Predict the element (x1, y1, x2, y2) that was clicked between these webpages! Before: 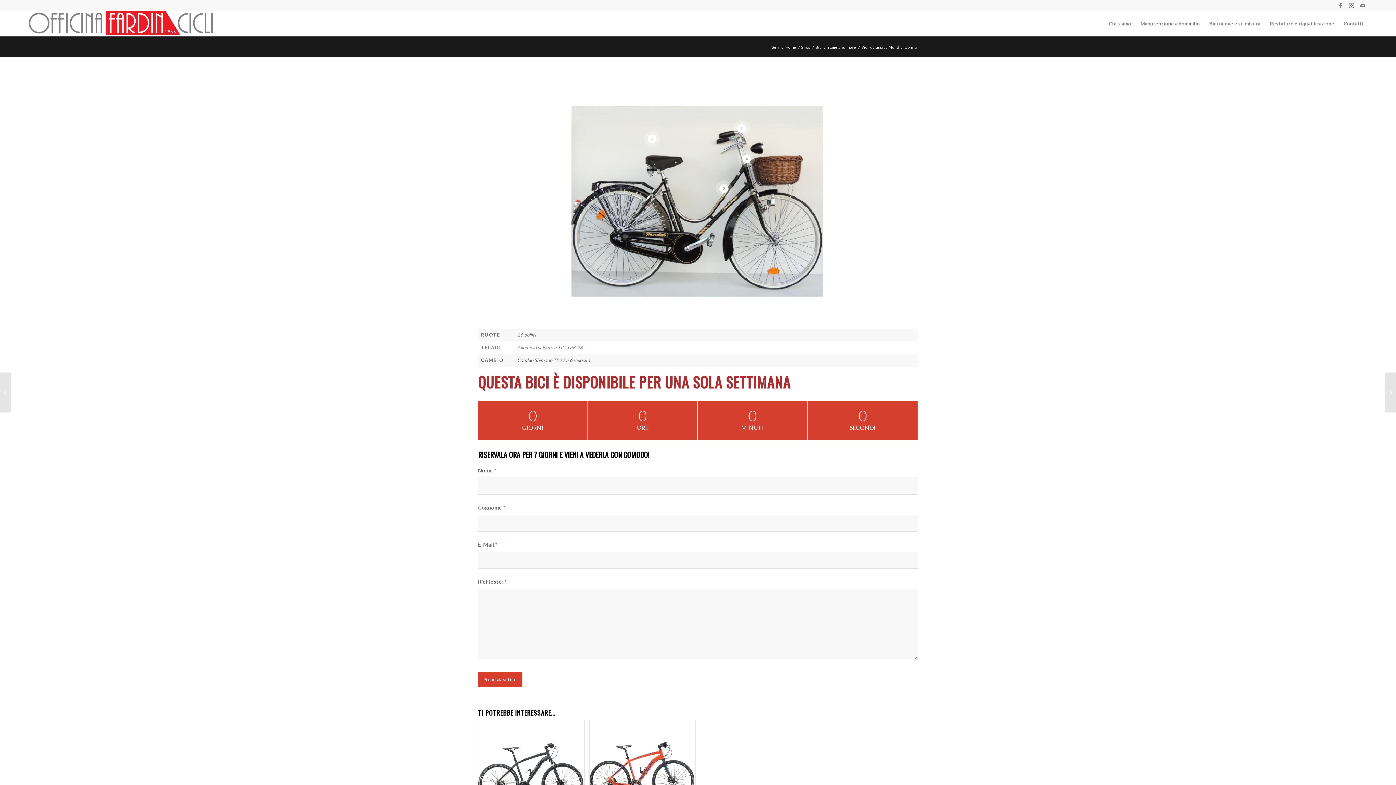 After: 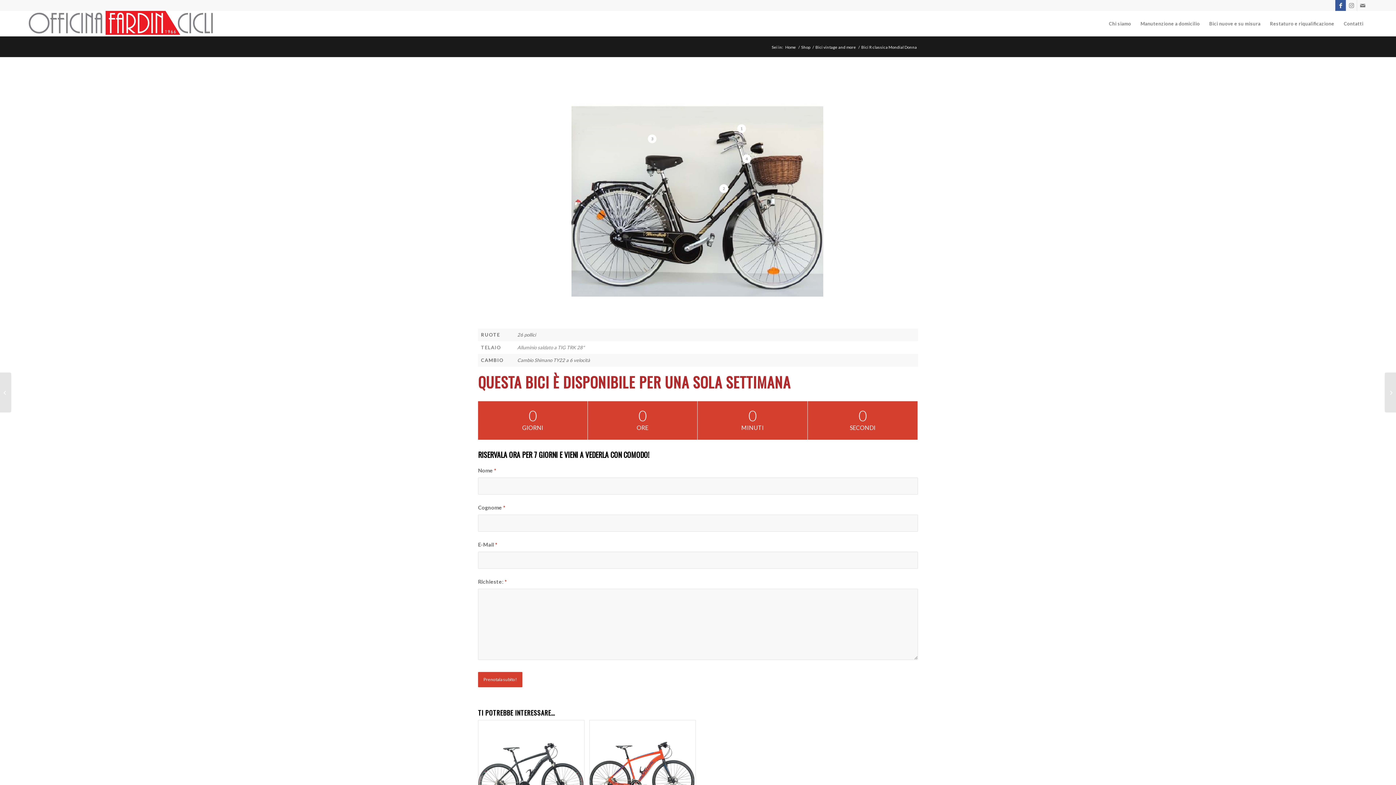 Action: bbox: (1335, 0, 1346, 10) label: Collegamento a Facebook